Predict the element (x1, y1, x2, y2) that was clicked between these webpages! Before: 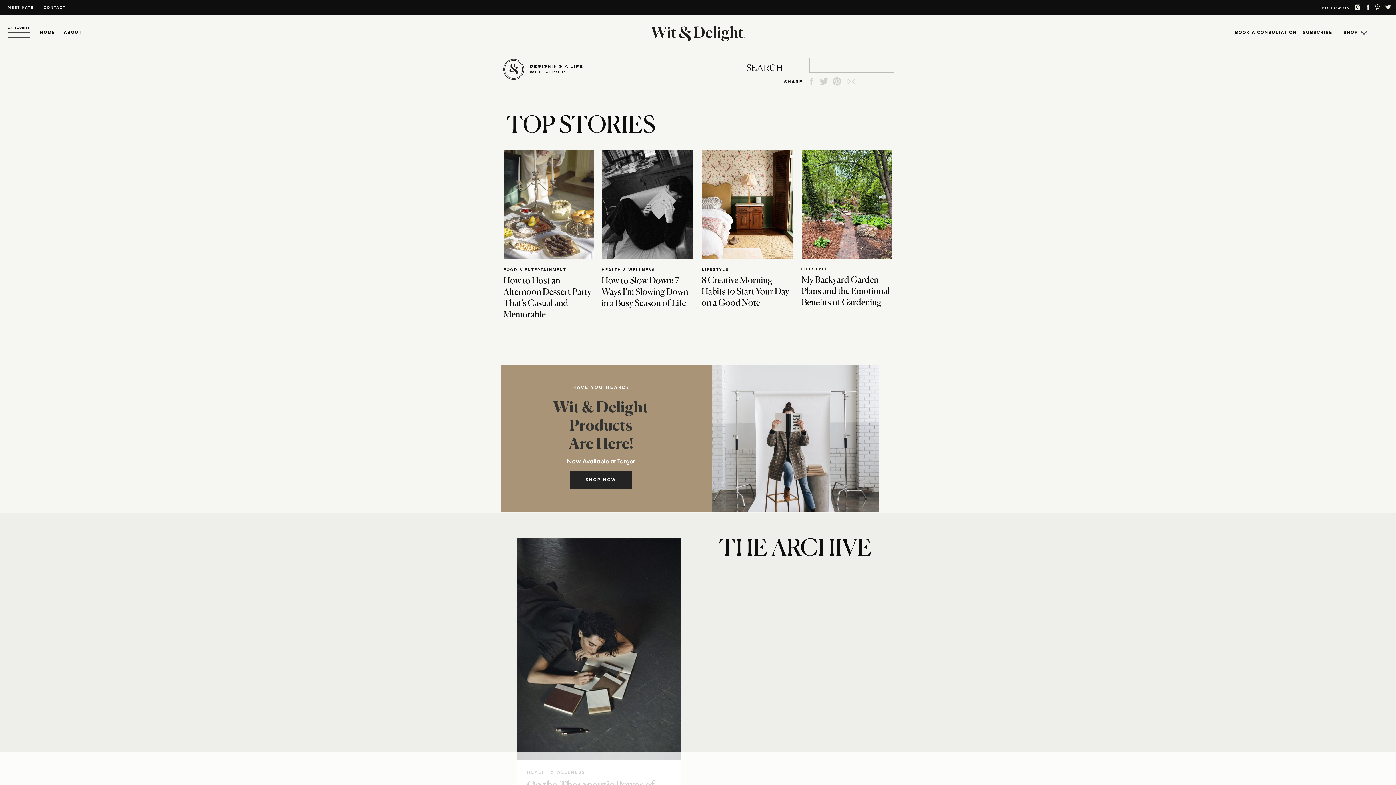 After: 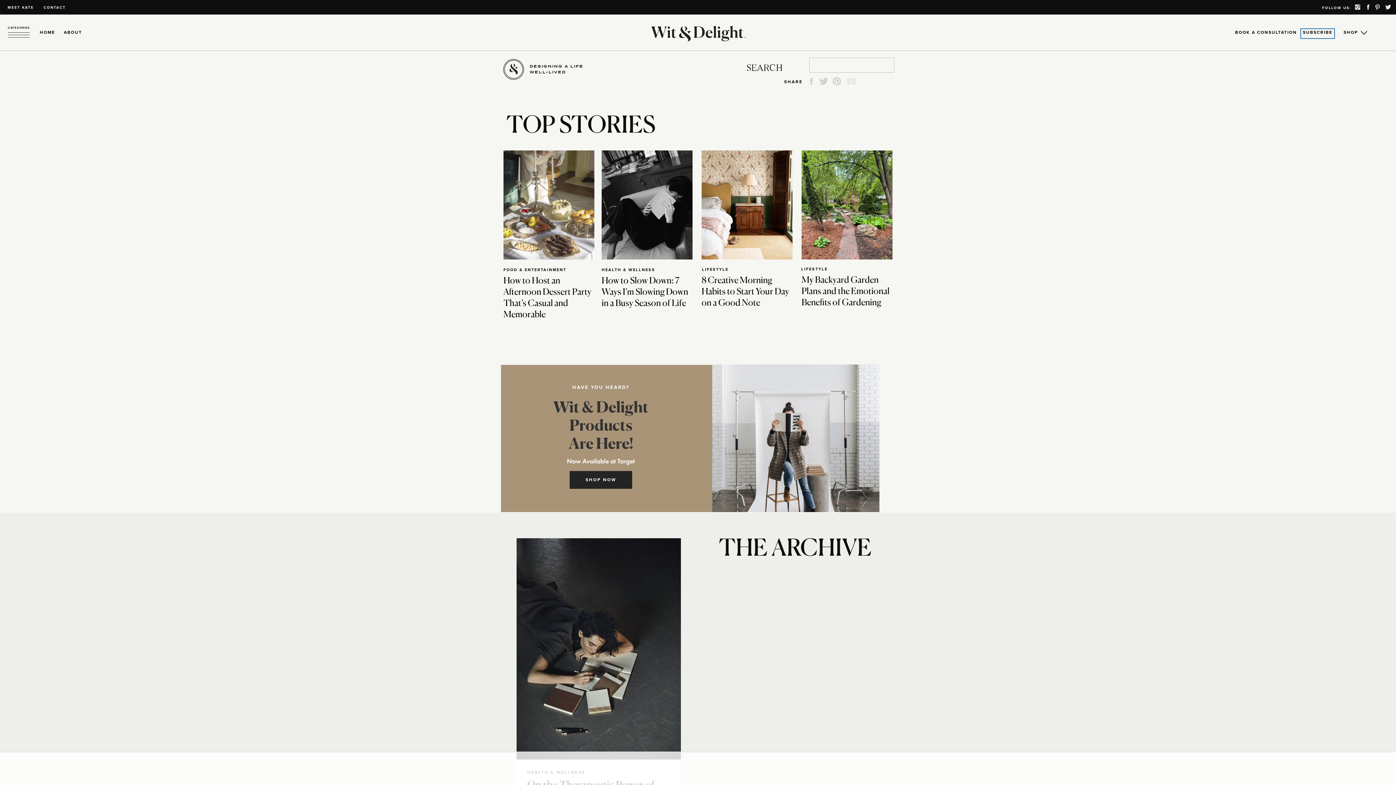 Action: label: SUBSCRIBE bbox: (1301, 29, 1334, 38)